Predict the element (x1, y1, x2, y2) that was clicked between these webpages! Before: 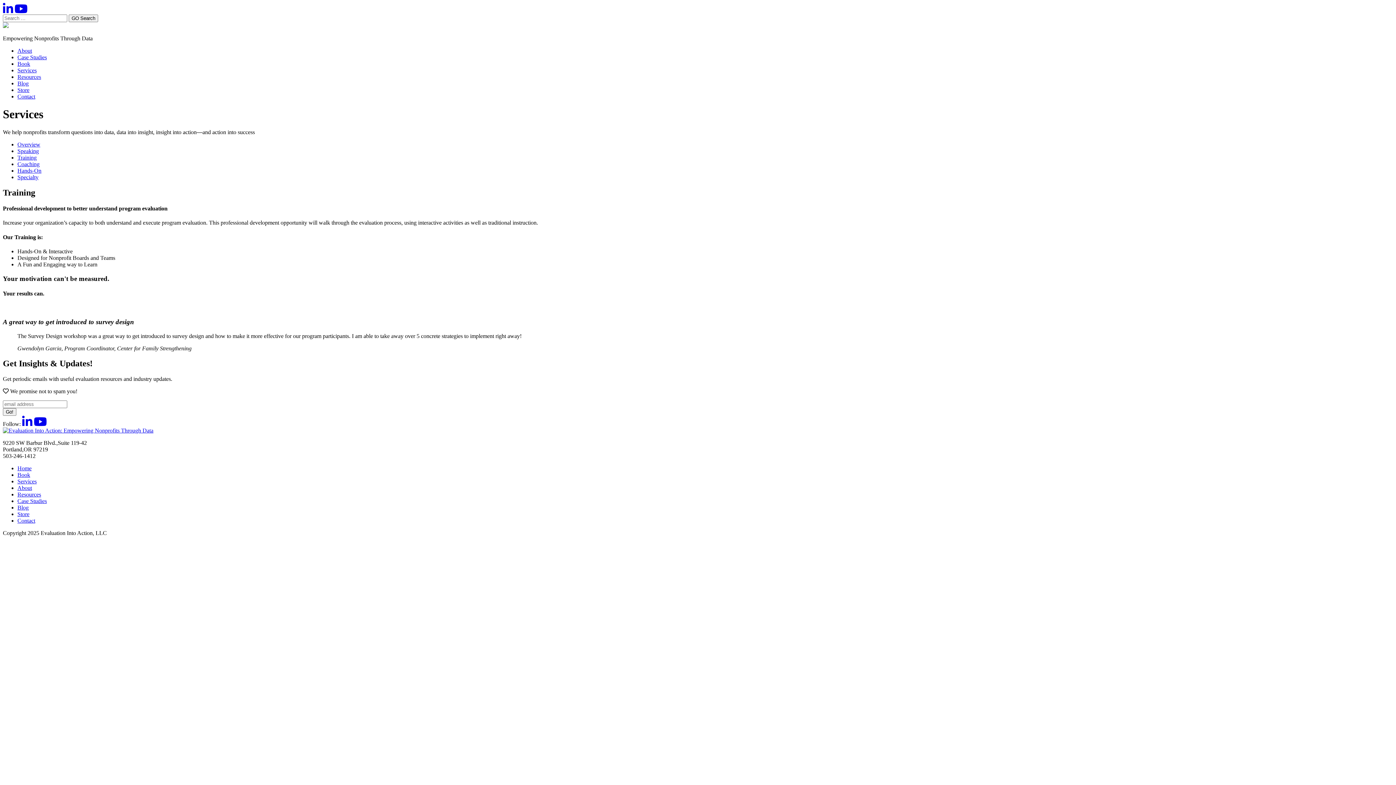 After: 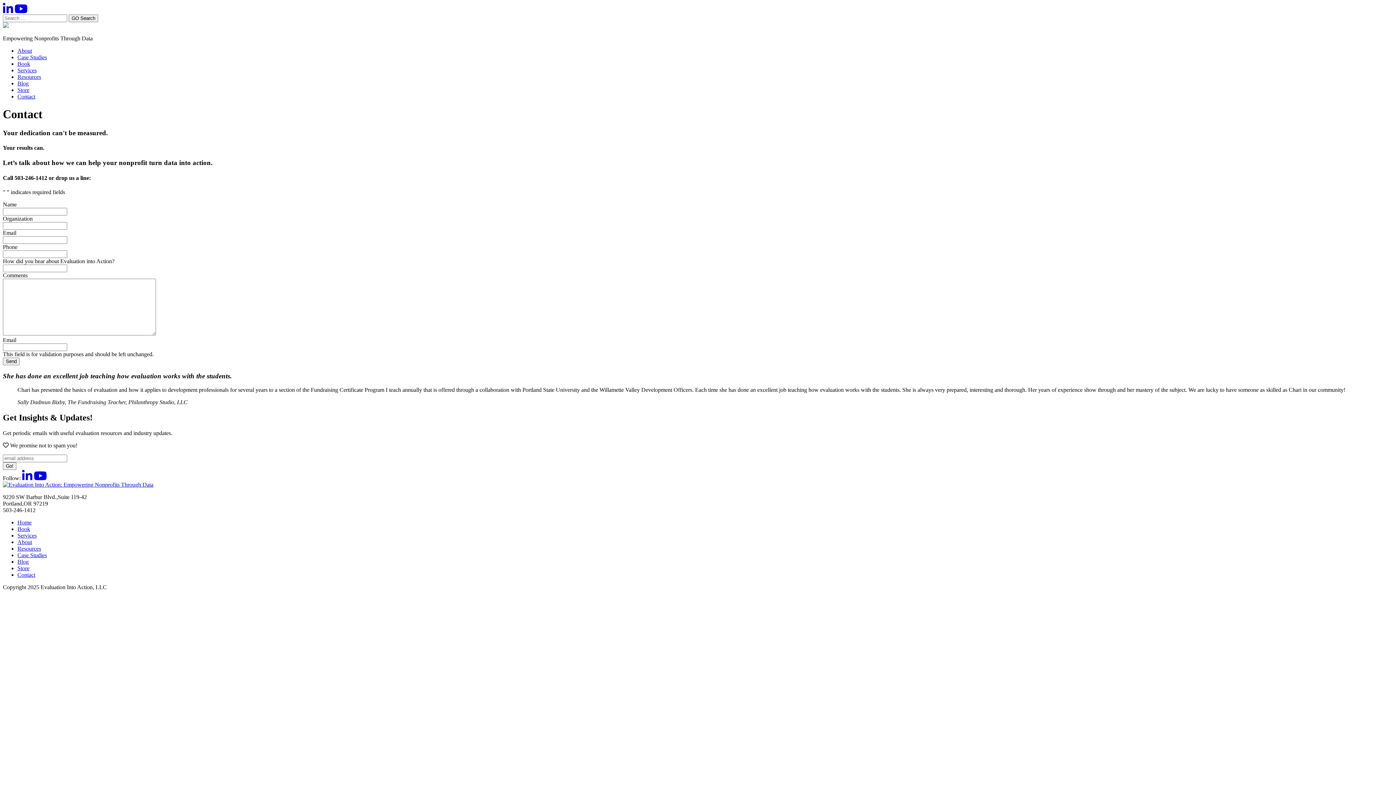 Action: bbox: (17, 517, 35, 524) label: Contact